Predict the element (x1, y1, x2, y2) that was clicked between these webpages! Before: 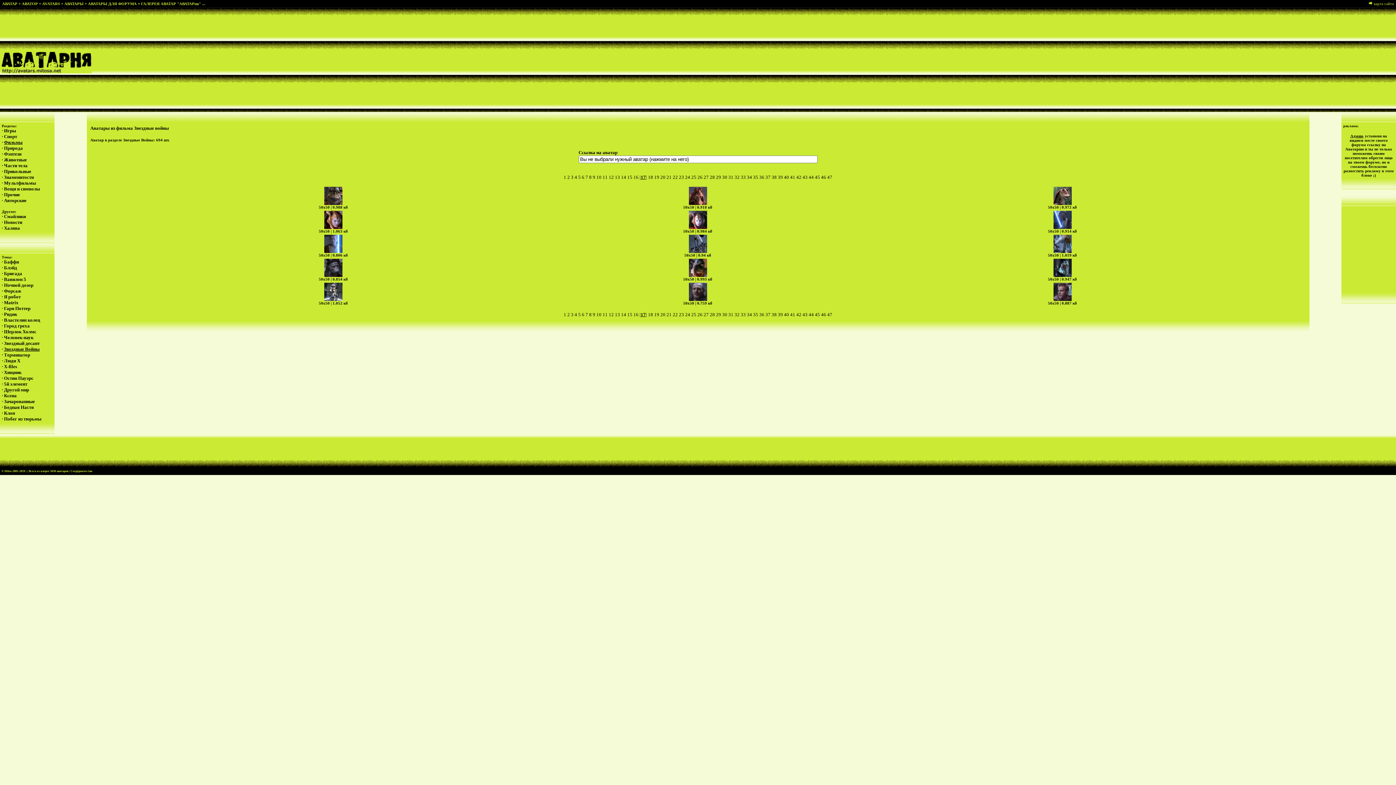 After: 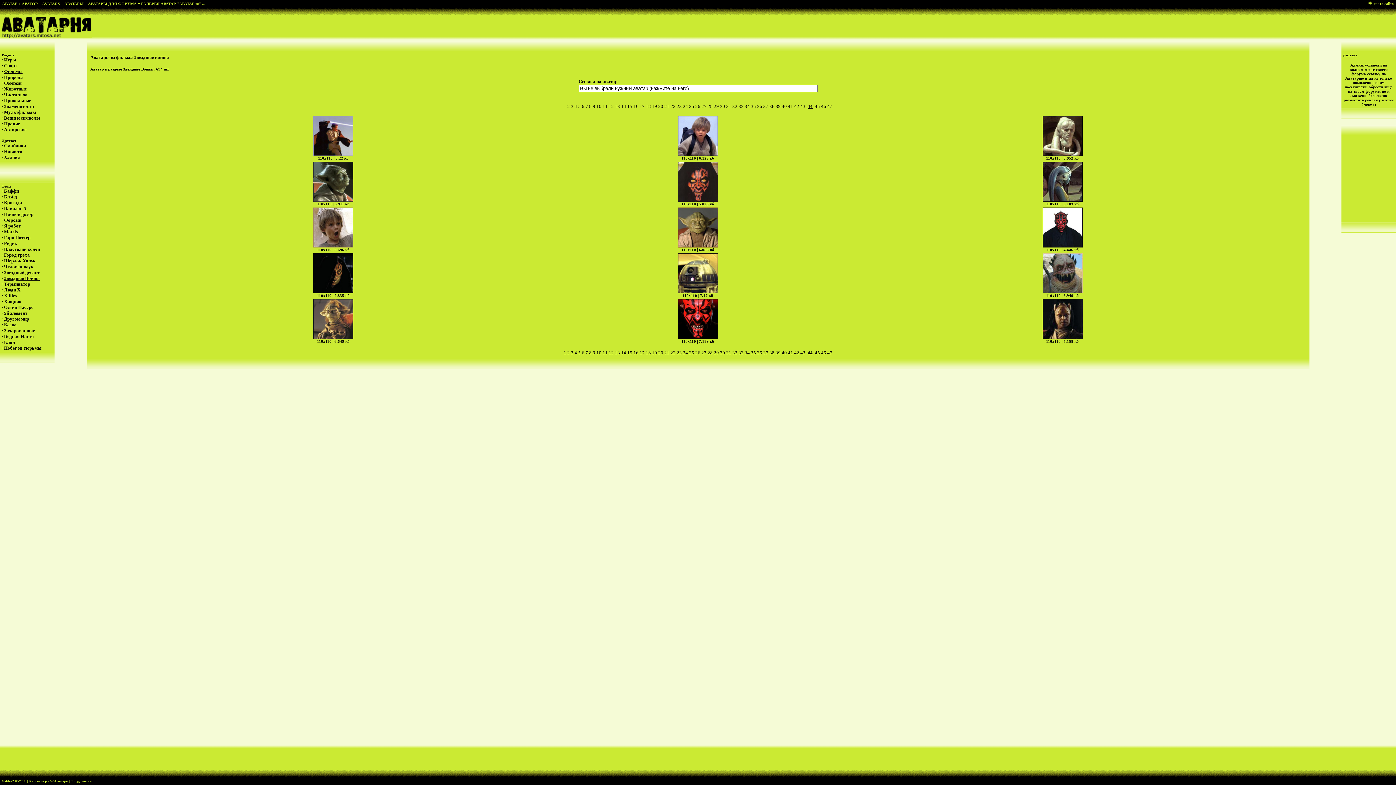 Action: bbox: (808, 174, 814, 180) label: 44